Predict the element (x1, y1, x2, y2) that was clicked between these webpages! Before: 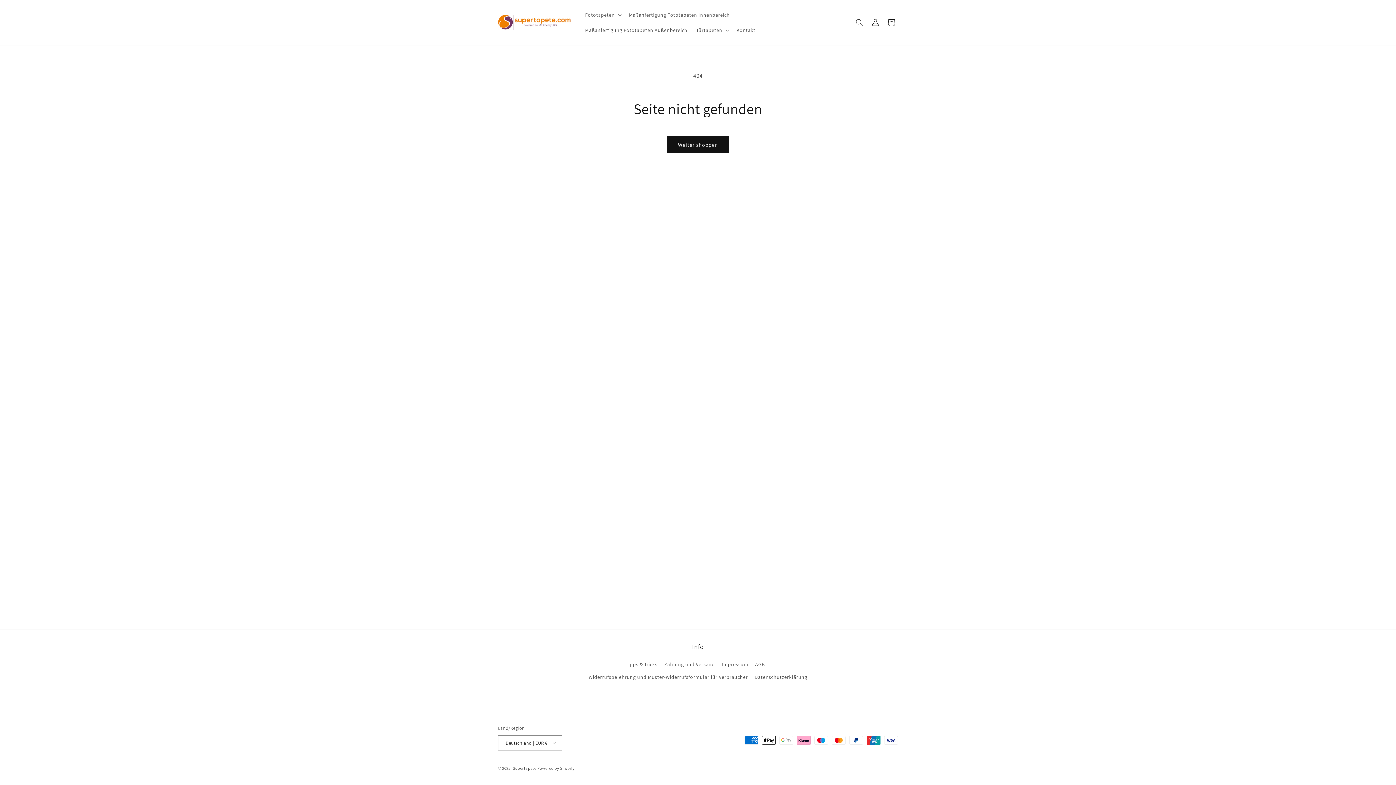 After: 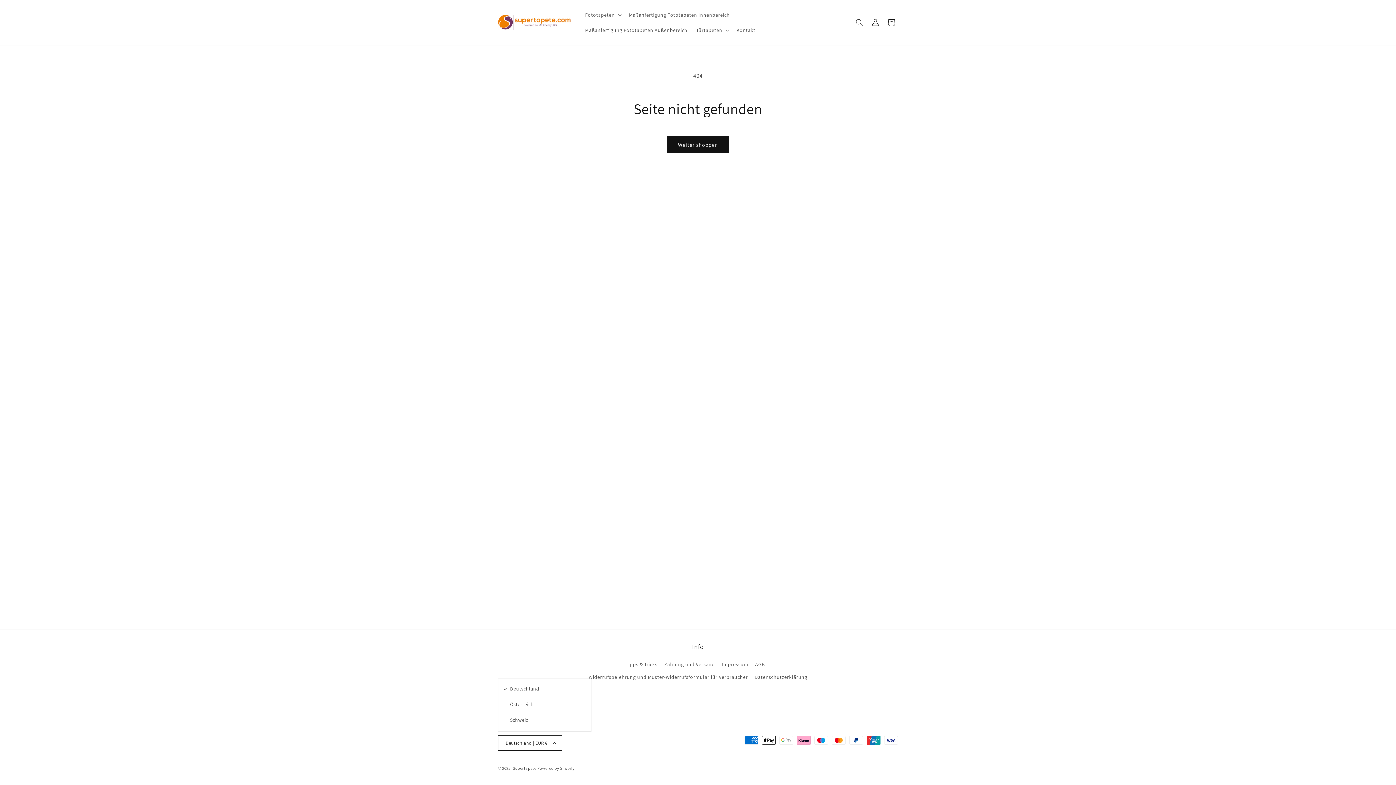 Action: label: Deutschland | EUR € bbox: (498, 735, 562, 750)